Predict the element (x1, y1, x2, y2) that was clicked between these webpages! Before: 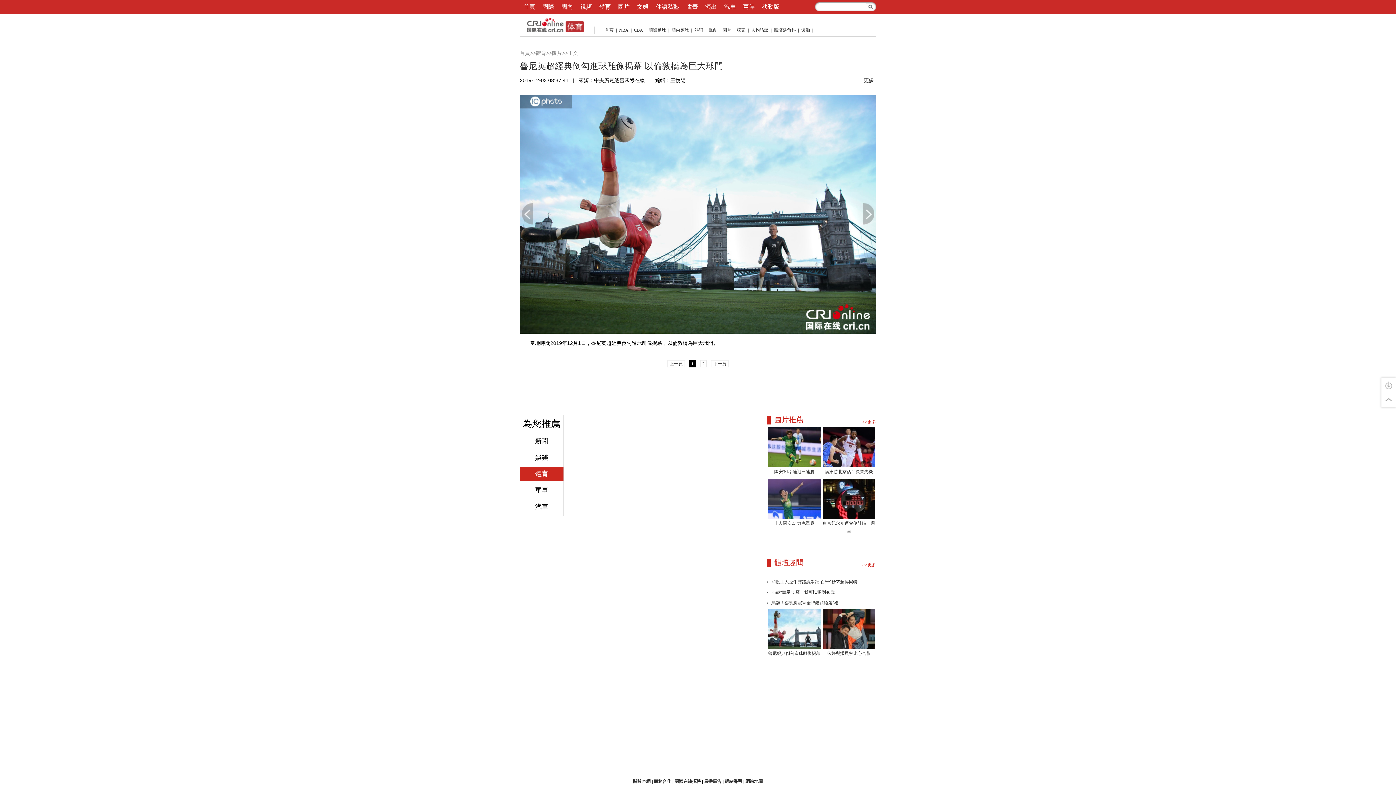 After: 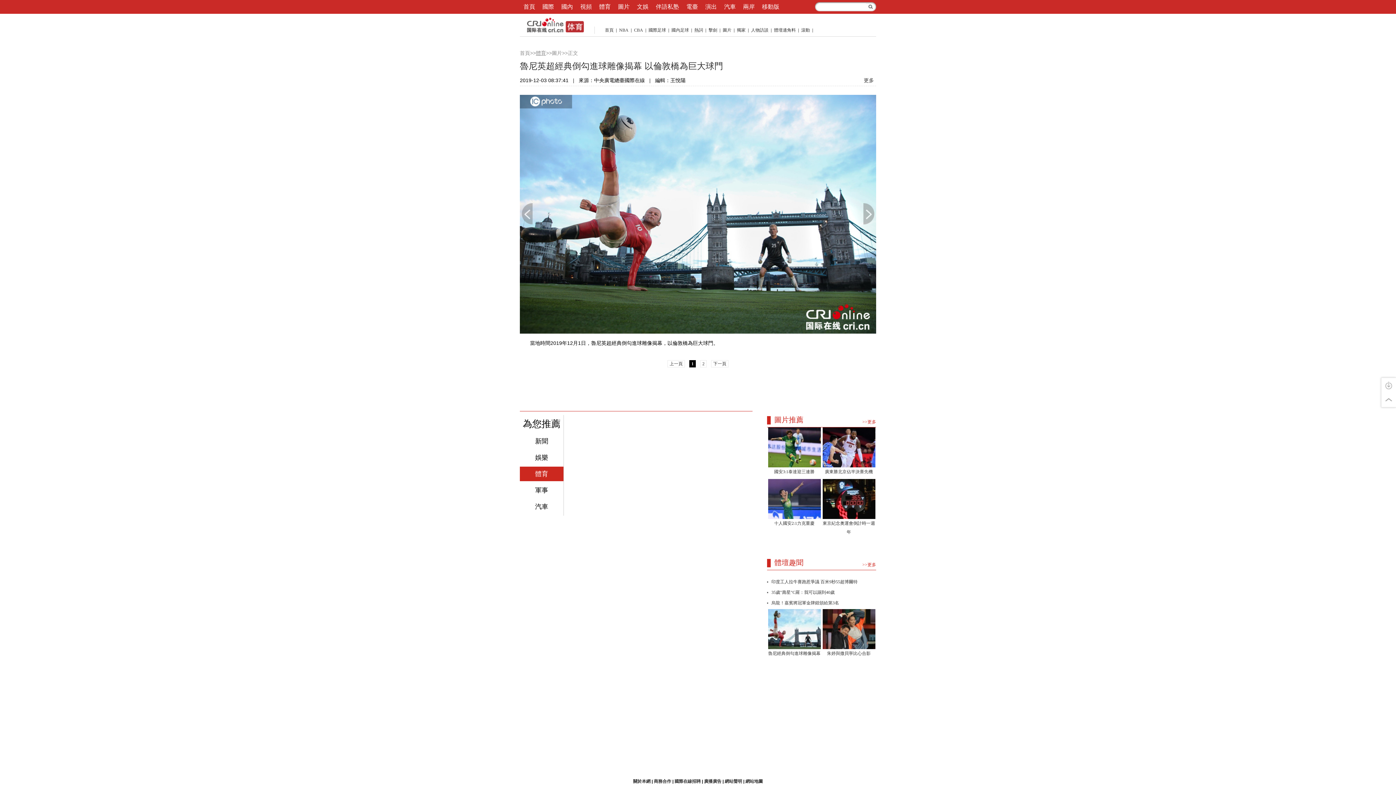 Action: label: 體育 bbox: (536, 50, 546, 56)